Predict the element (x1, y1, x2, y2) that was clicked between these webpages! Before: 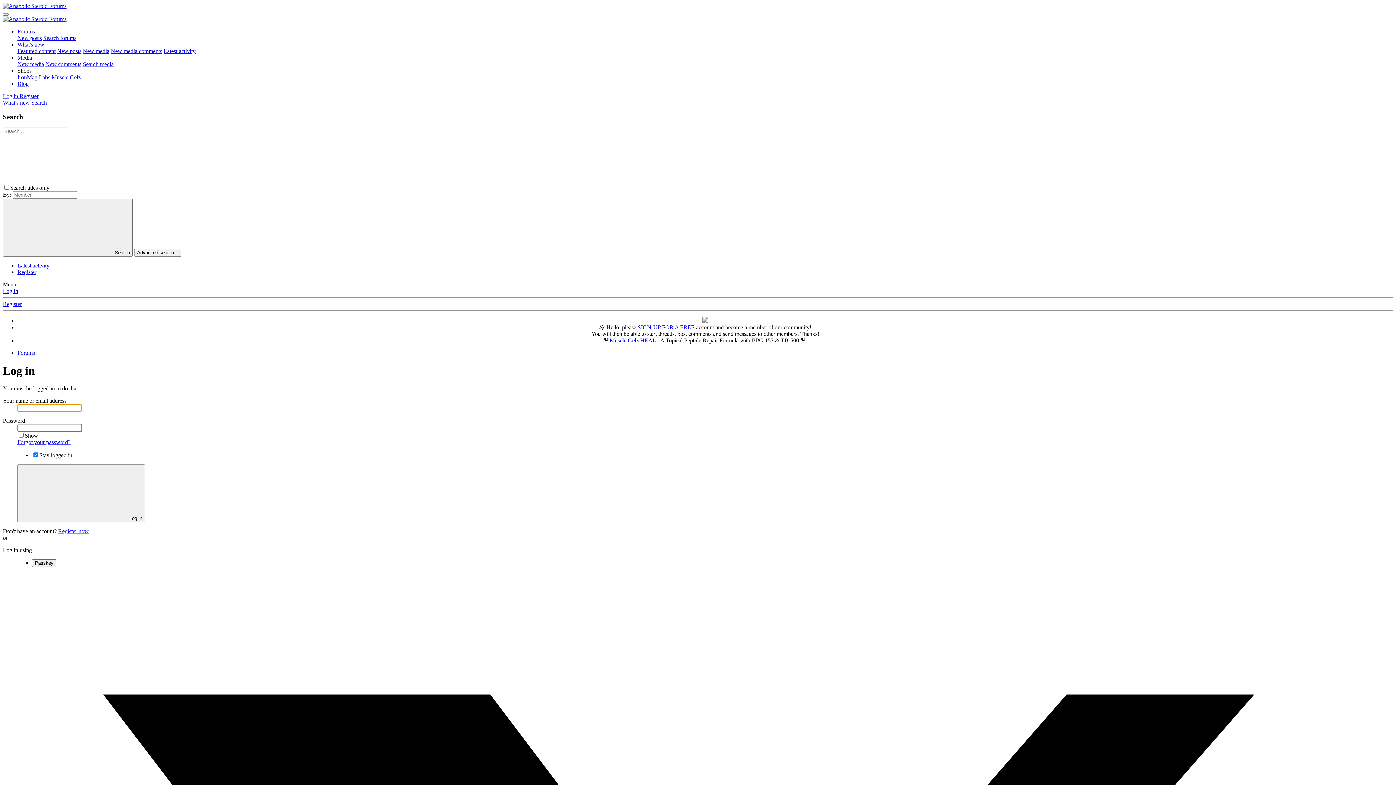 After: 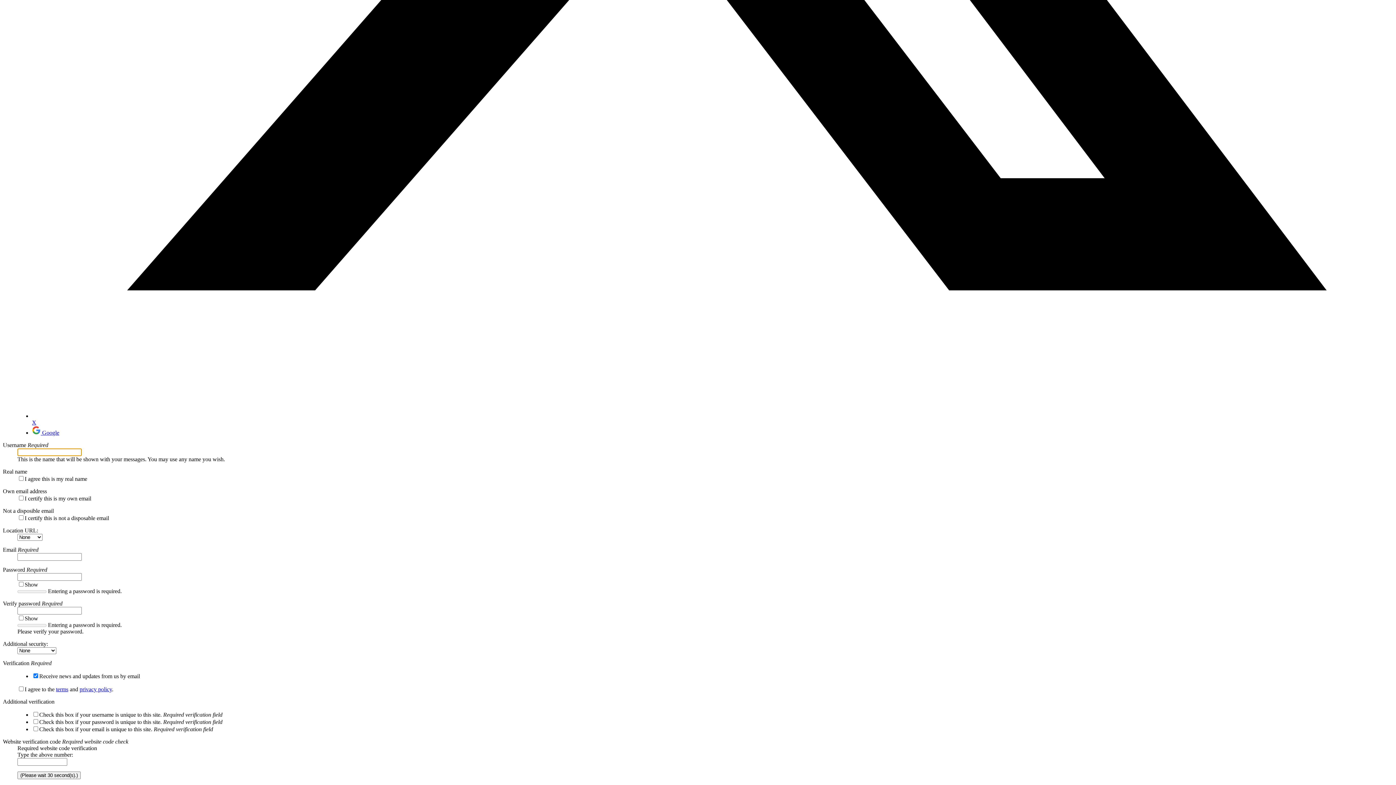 Action: bbox: (2, 301, 21, 307) label: Register